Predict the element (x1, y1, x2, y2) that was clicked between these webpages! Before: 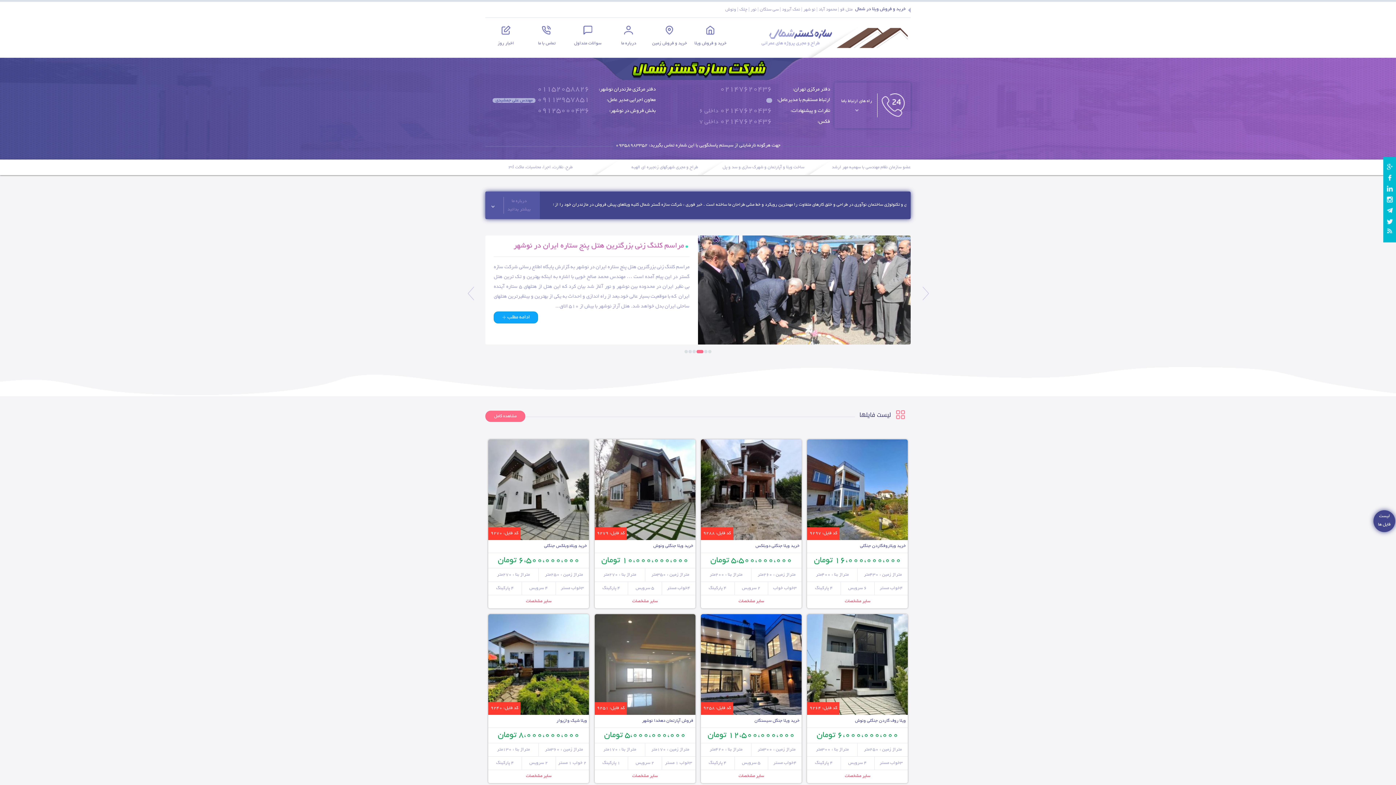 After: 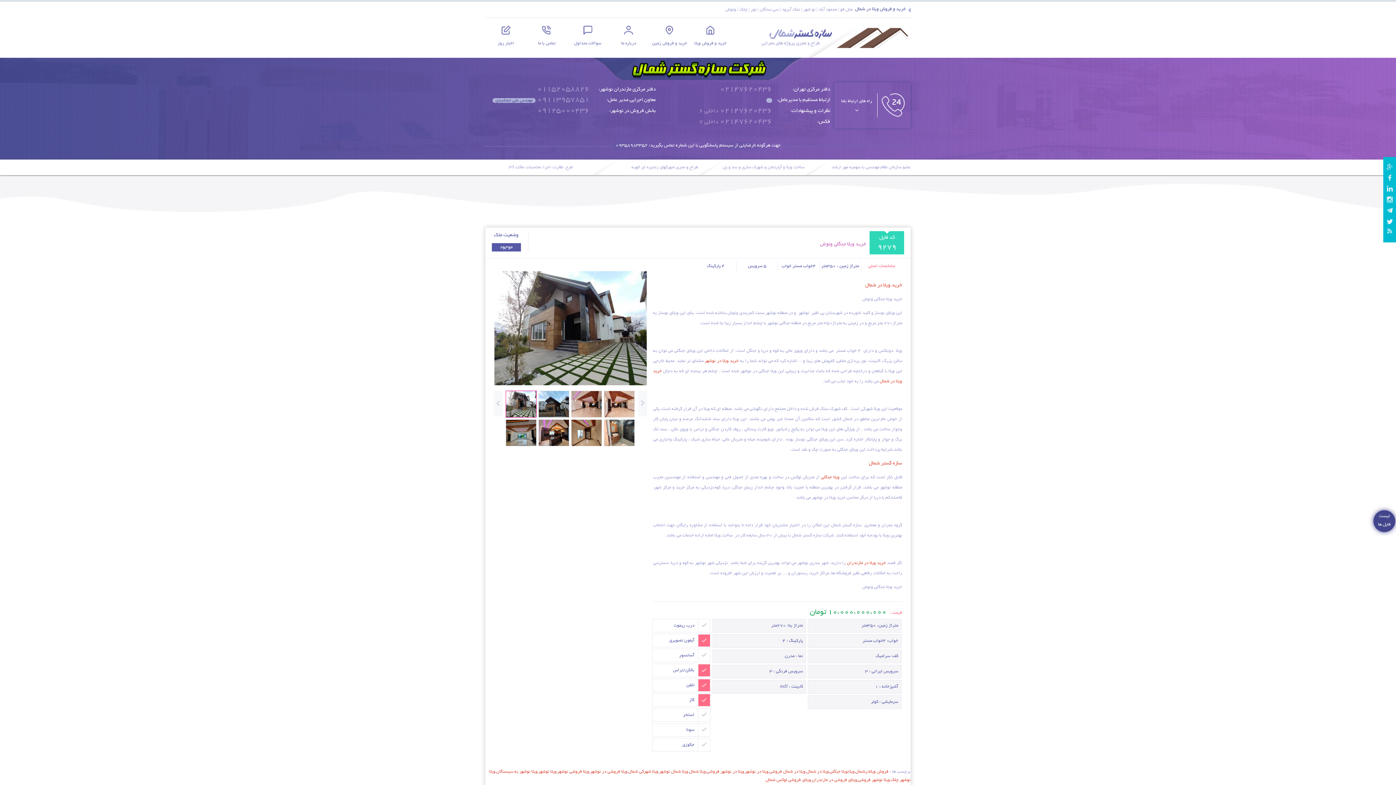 Action: label: سایر مشخصات bbox: (594, 595, 695, 608)